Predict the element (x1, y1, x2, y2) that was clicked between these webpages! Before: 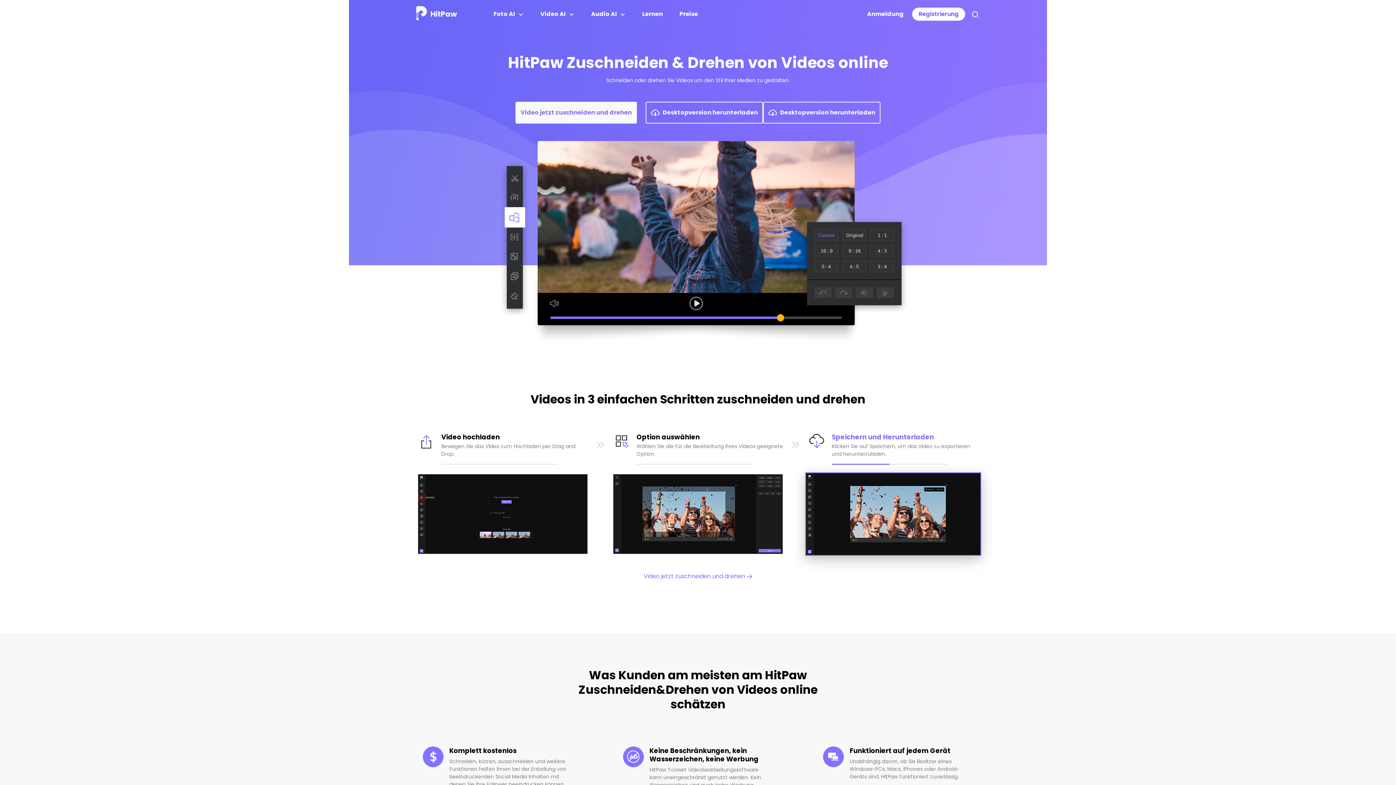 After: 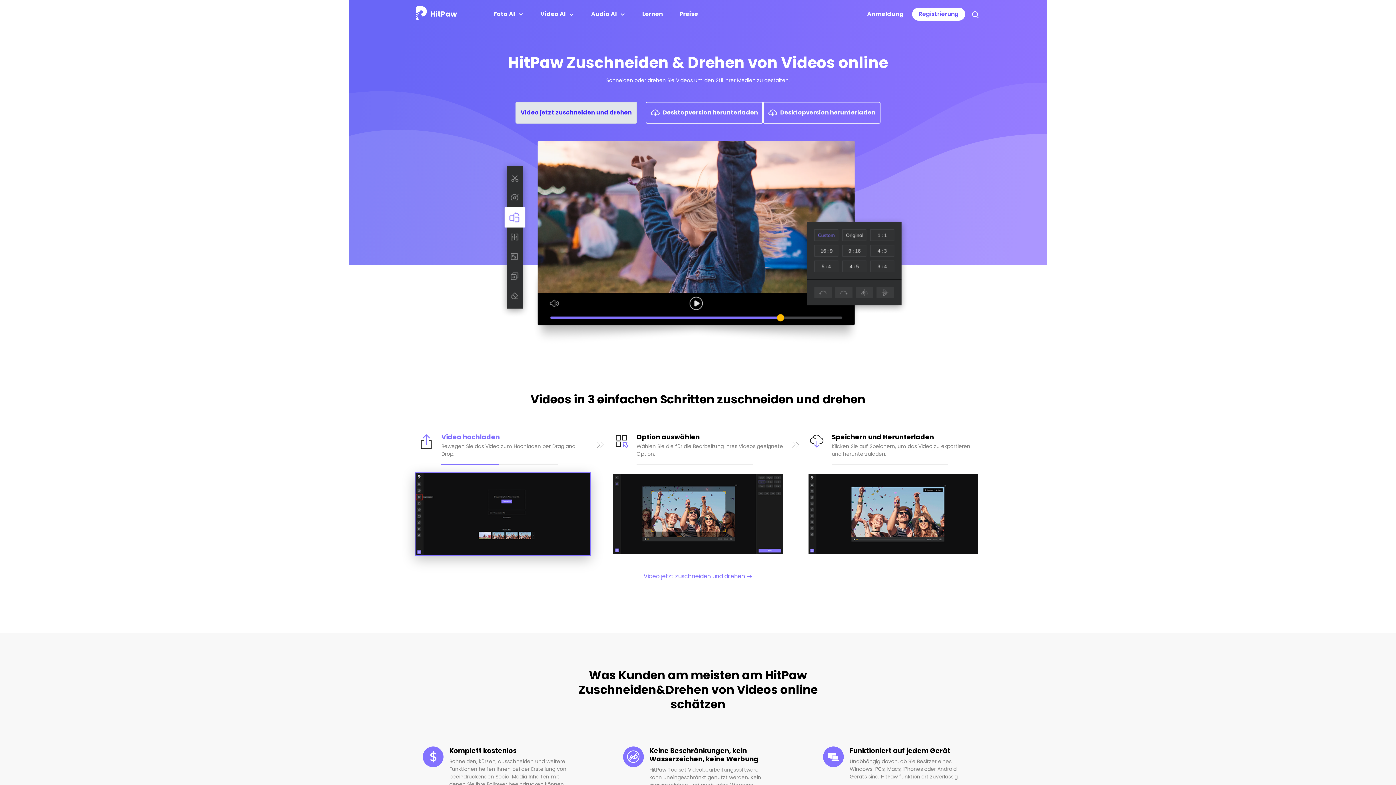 Action: label: Video jetzt zuschneiden und drehen bbox: (515, 101, 637, 123)